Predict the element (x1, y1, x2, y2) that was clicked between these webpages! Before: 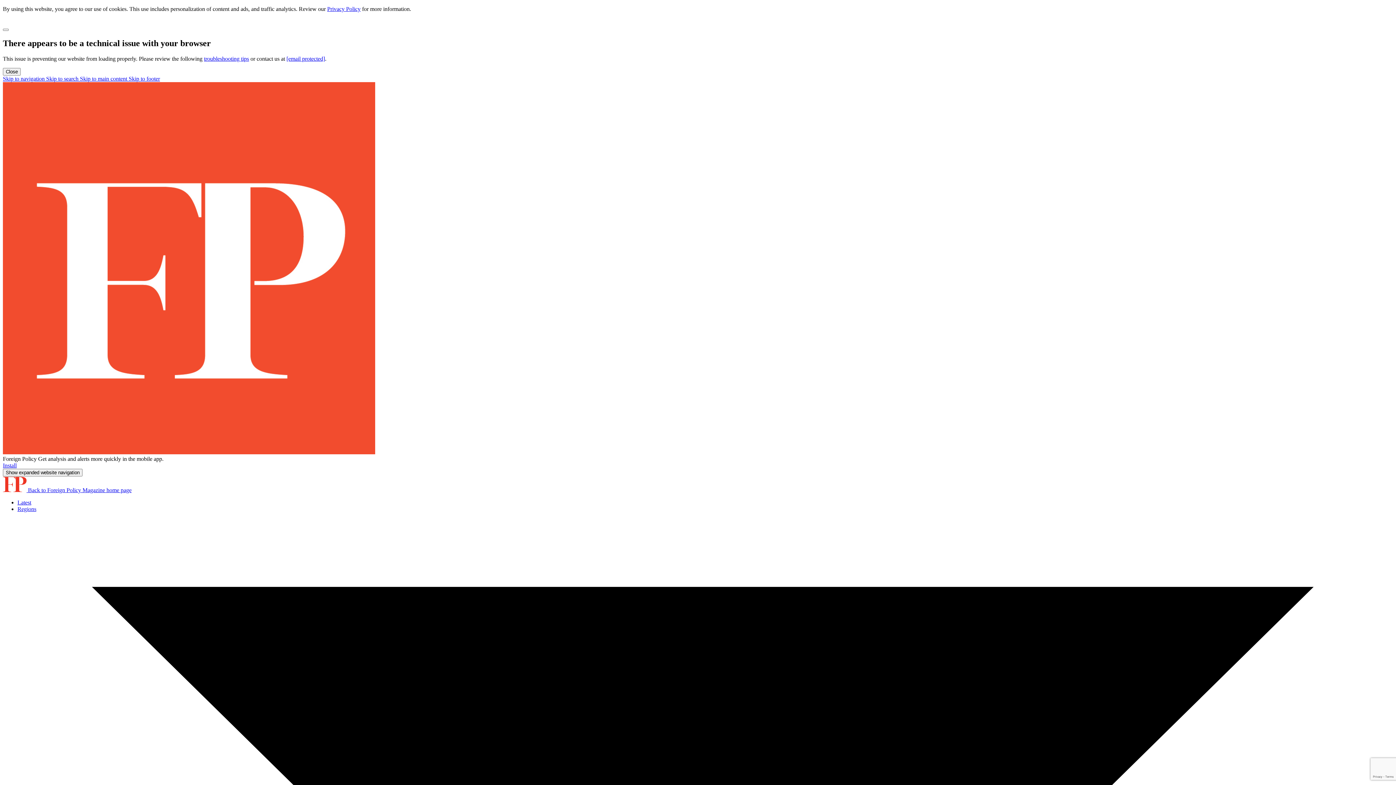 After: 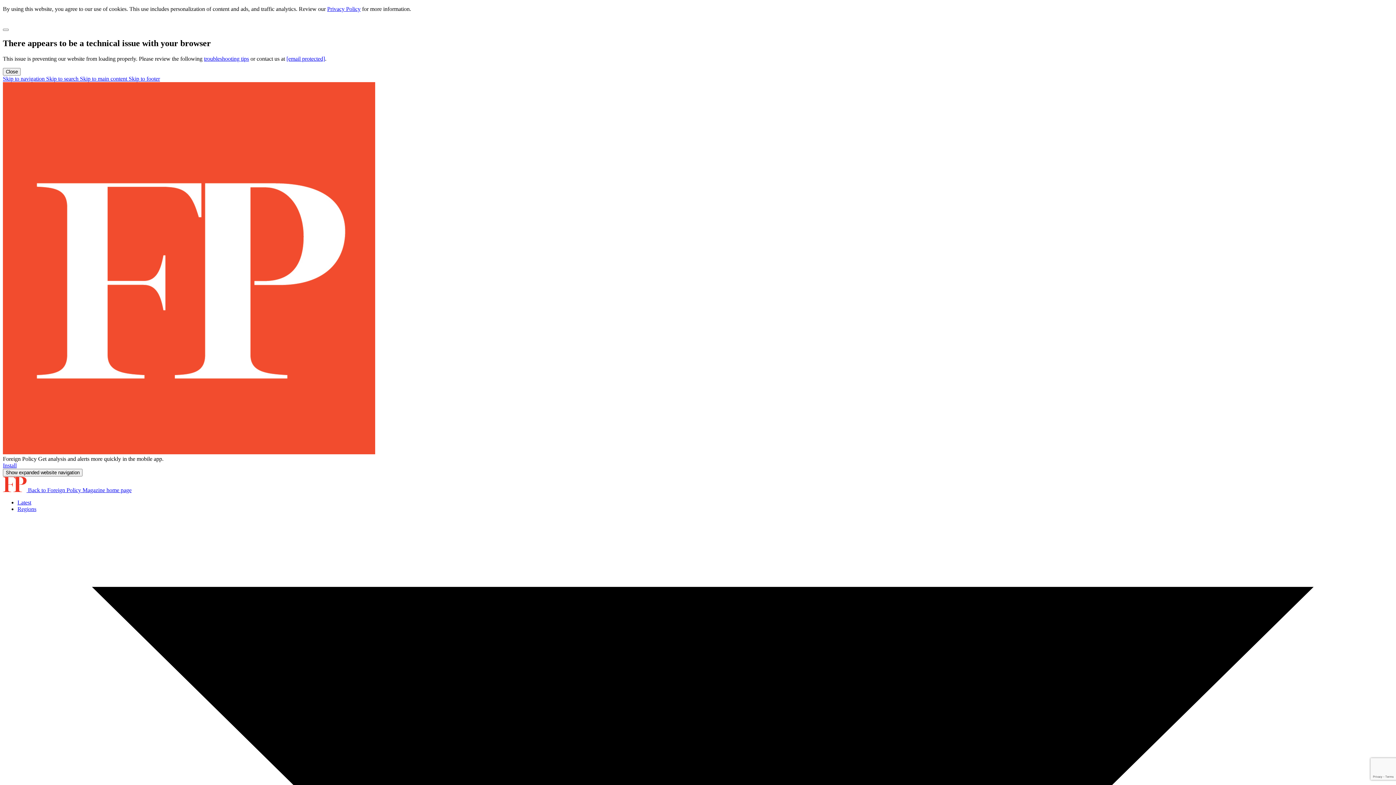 Action: label: troubleshooting tips bbox: (204, 55, 249, 61)